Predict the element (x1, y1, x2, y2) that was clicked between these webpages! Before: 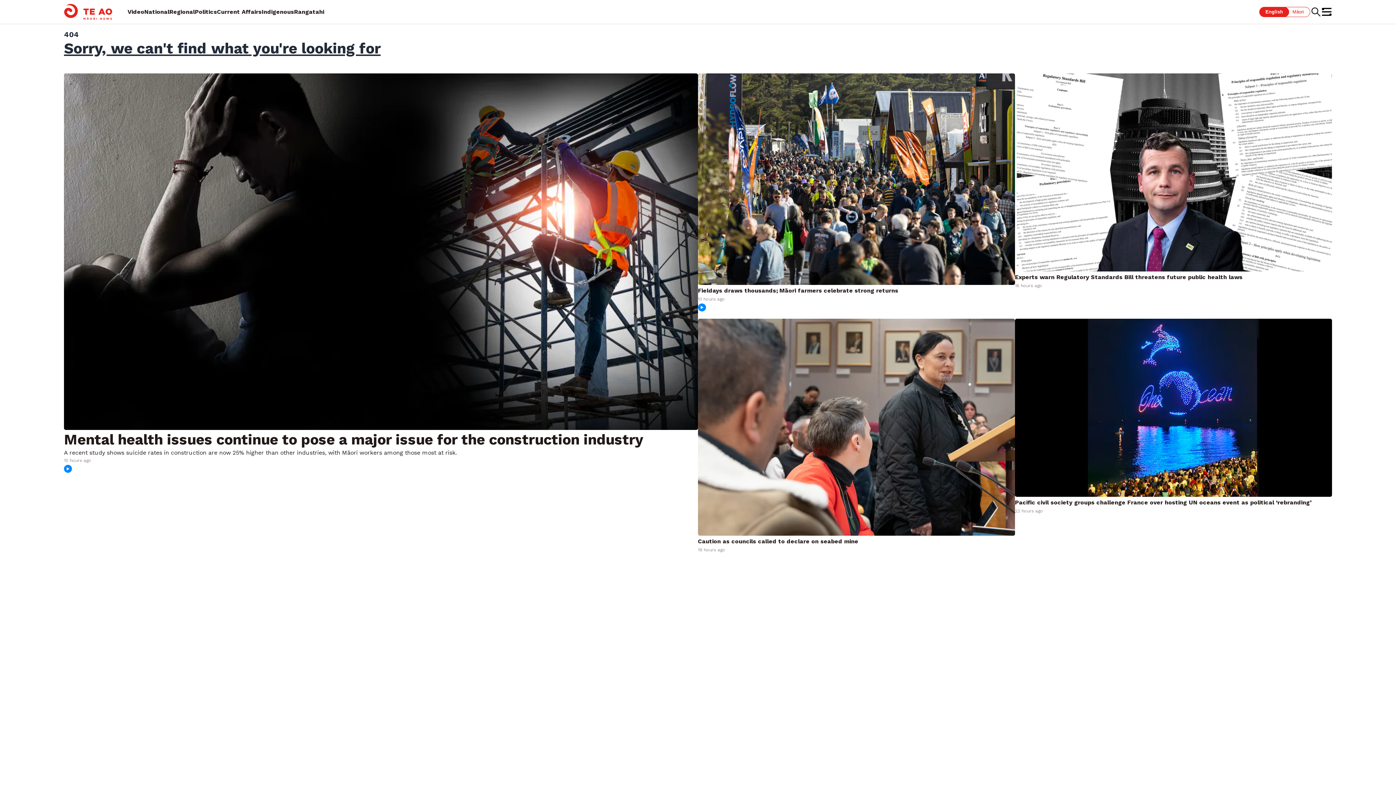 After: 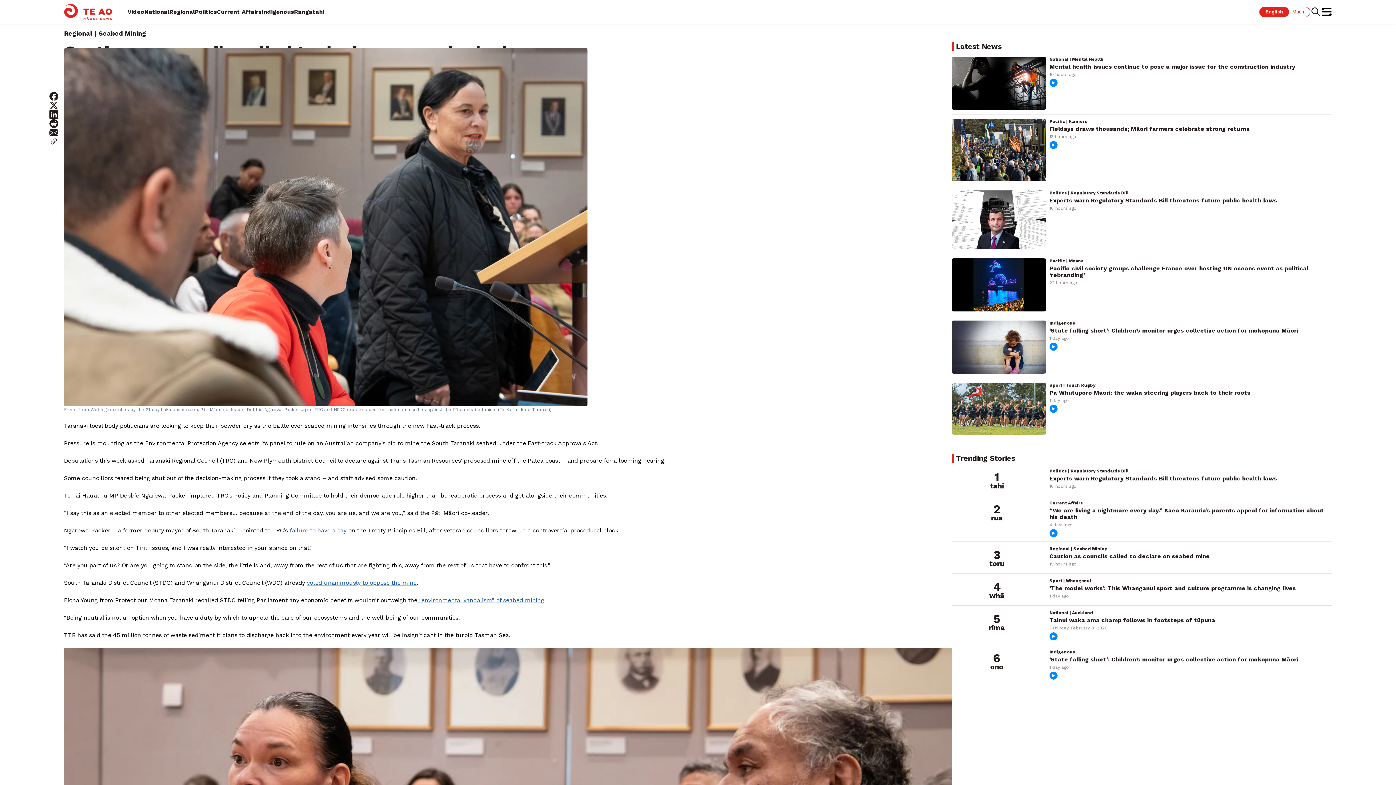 Action: bbox: (698, 423, 1015, 430)